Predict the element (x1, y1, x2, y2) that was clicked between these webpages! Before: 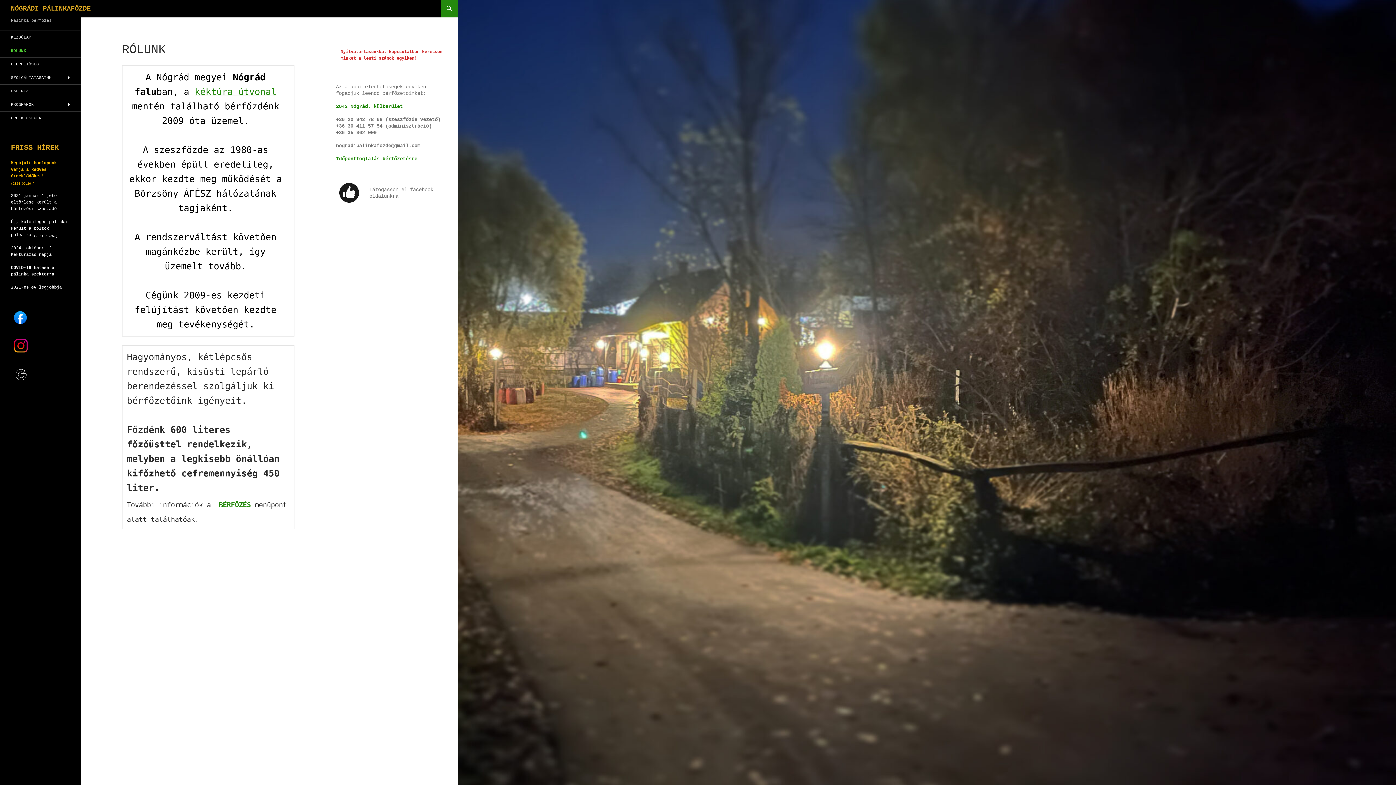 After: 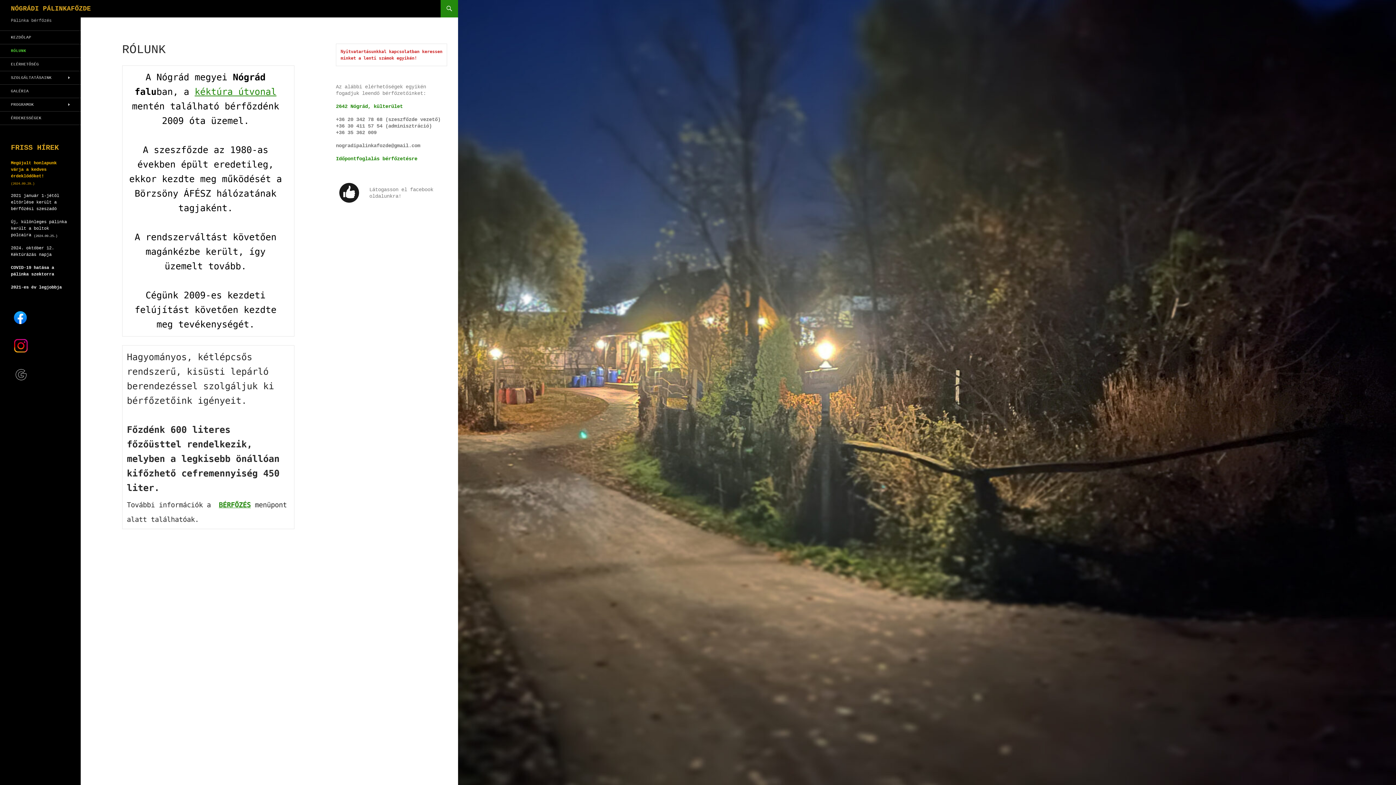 Action: bbox: (10, 336, 30, 356)